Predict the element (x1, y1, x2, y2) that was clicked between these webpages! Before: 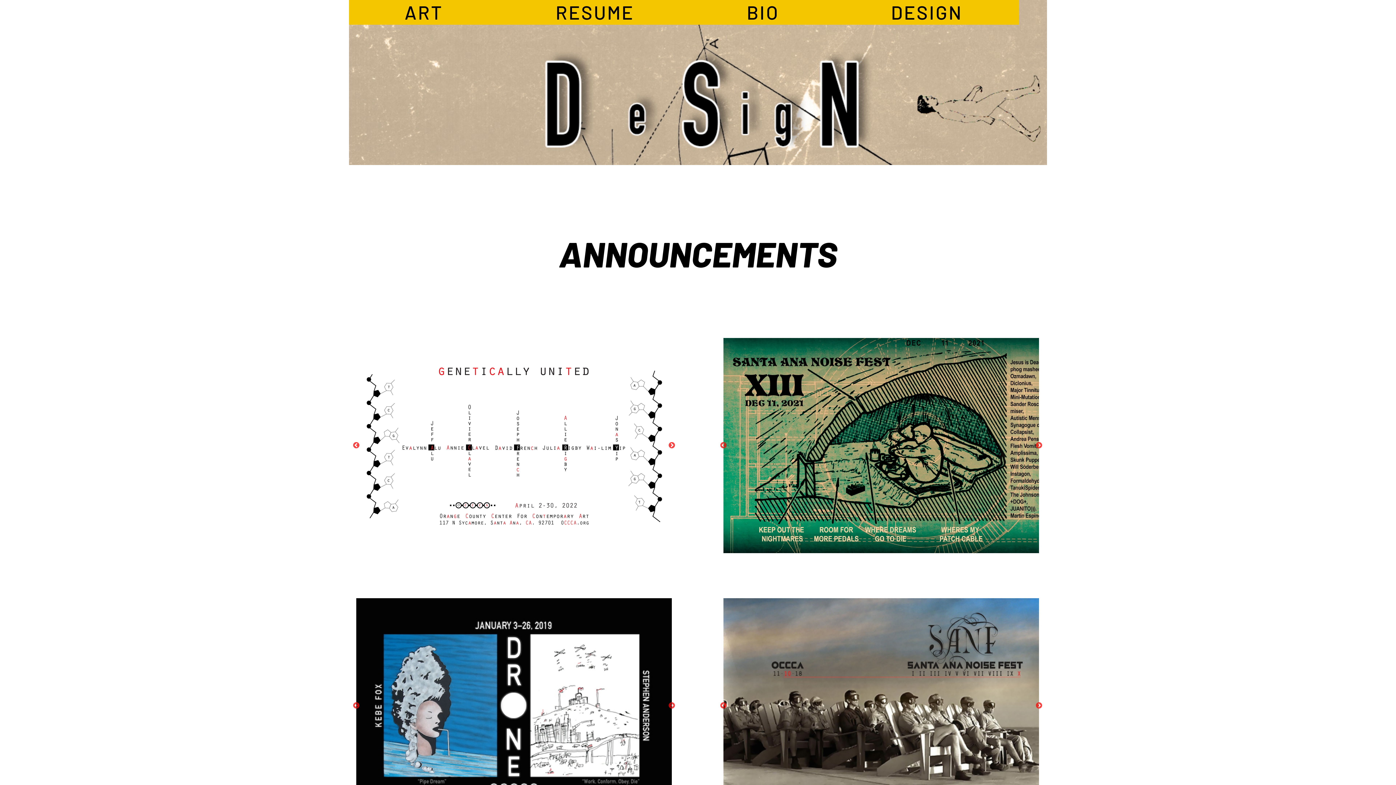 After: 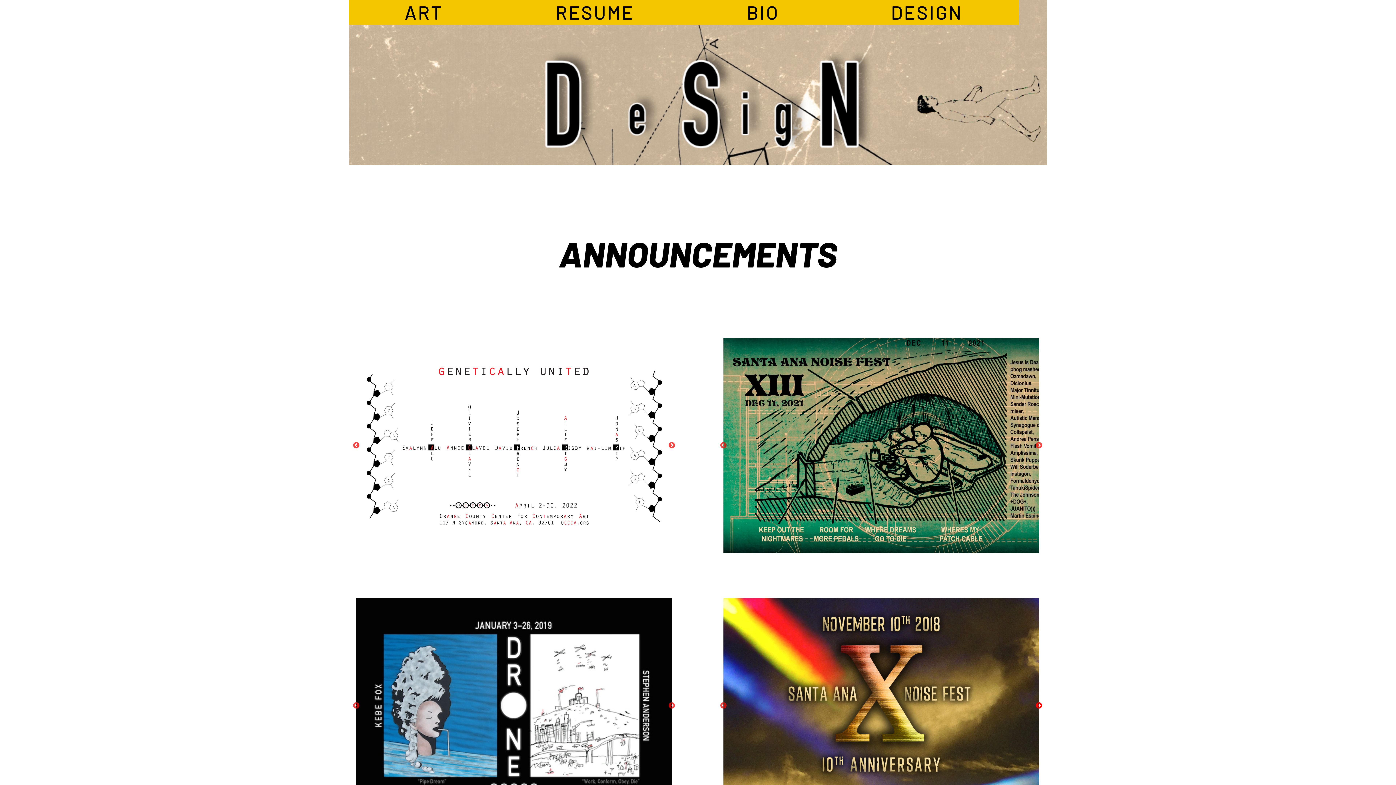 Action: label: Next bbox: (1035, 702, 1042, 709)